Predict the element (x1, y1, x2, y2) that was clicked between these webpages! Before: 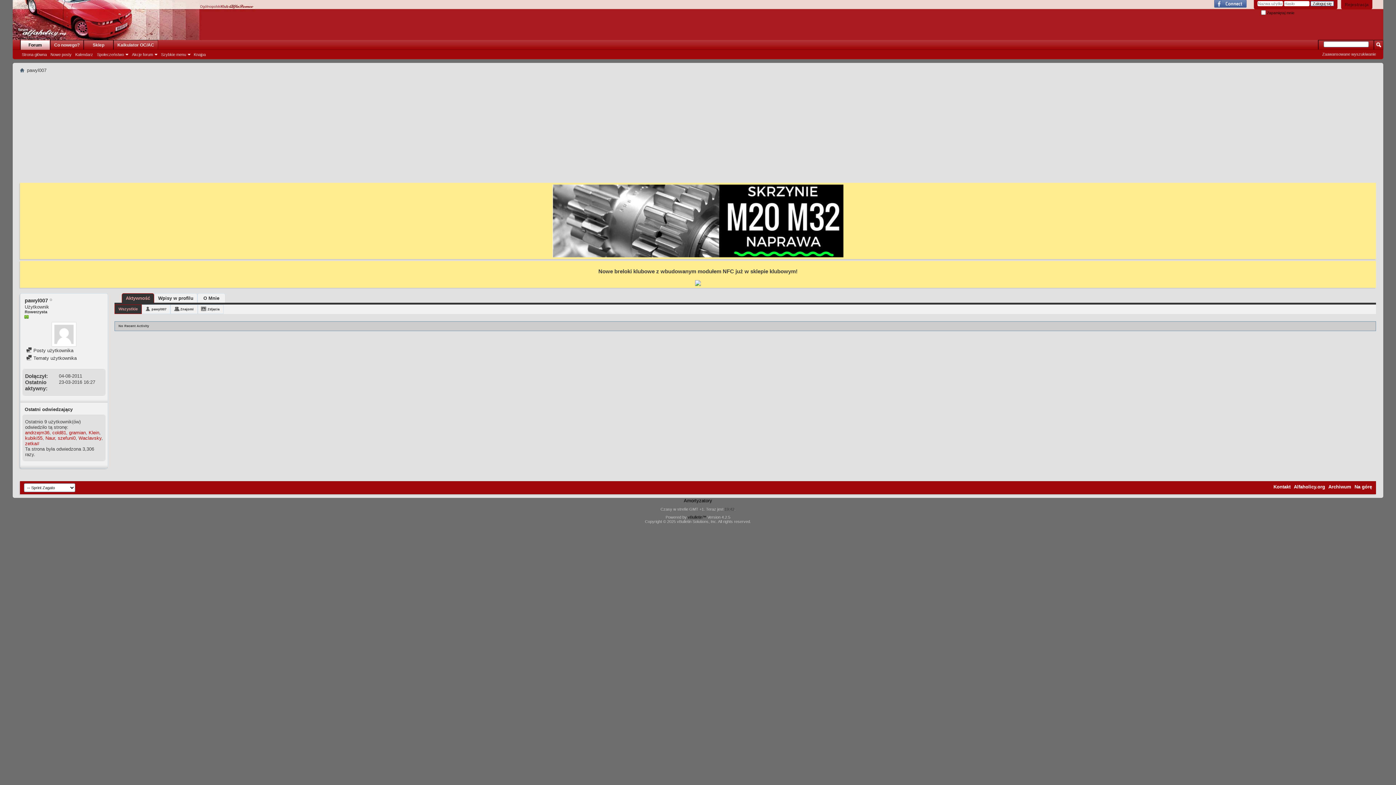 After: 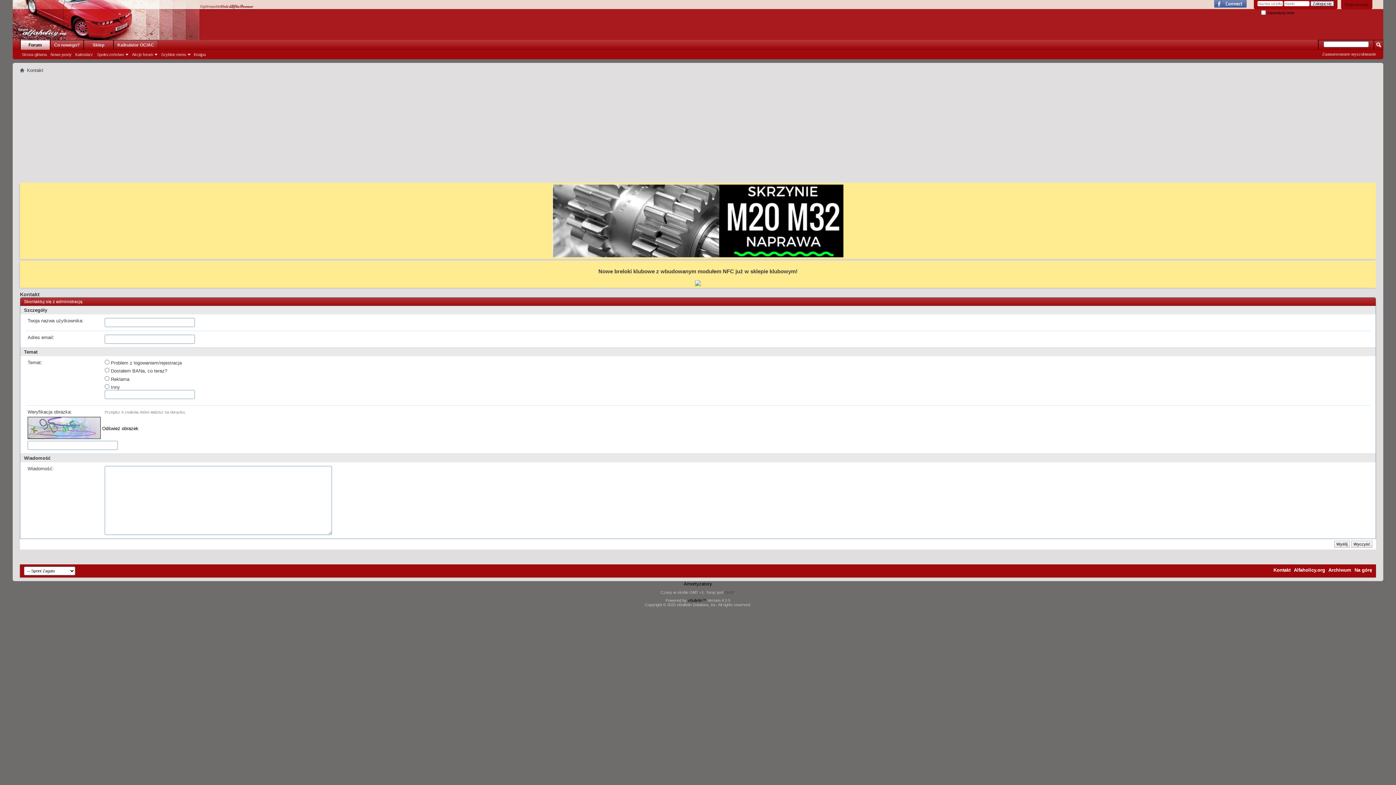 Action: bbox: (1273, 484, 1290, 489) label: Kontakt